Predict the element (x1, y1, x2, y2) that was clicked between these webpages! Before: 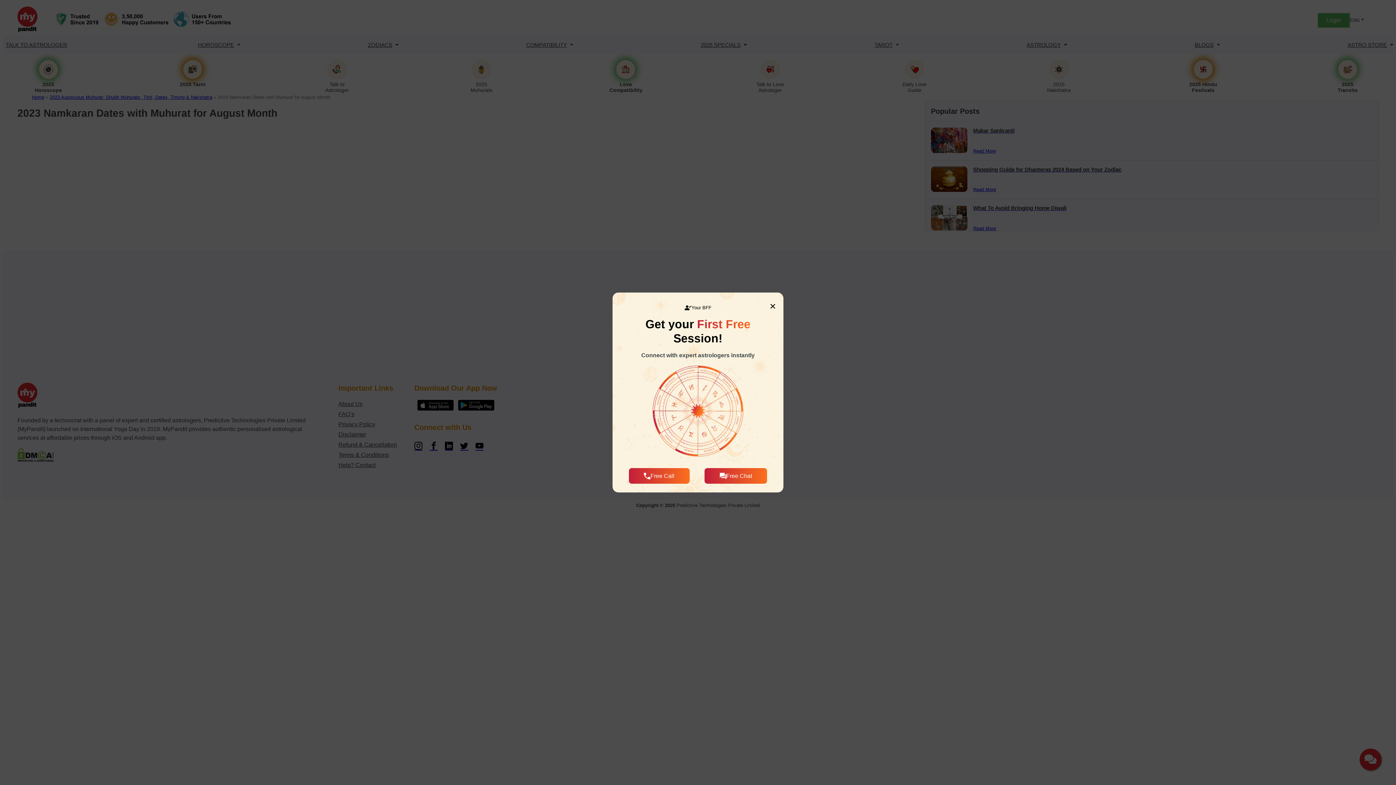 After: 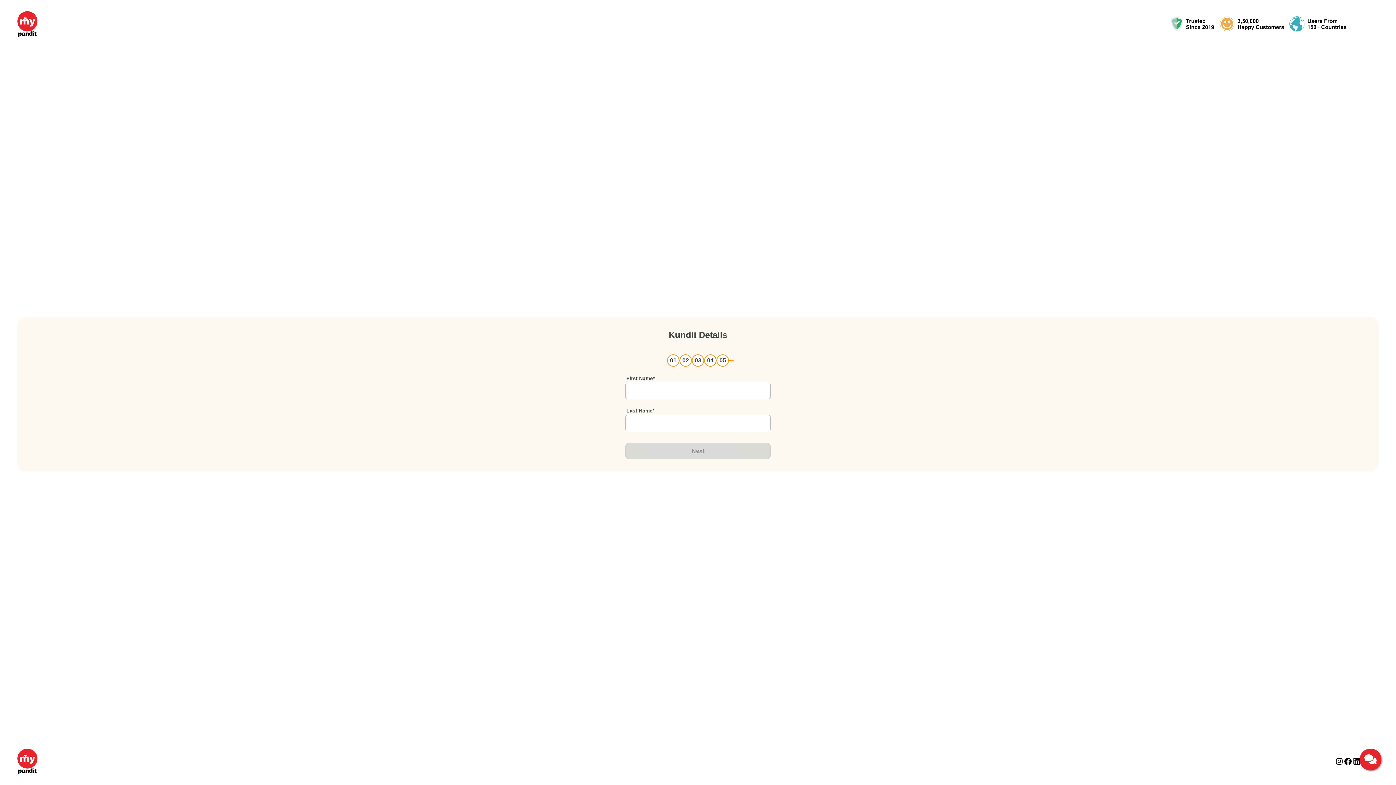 Action: label: Free Call bbox: (629, 468, 689, 484)